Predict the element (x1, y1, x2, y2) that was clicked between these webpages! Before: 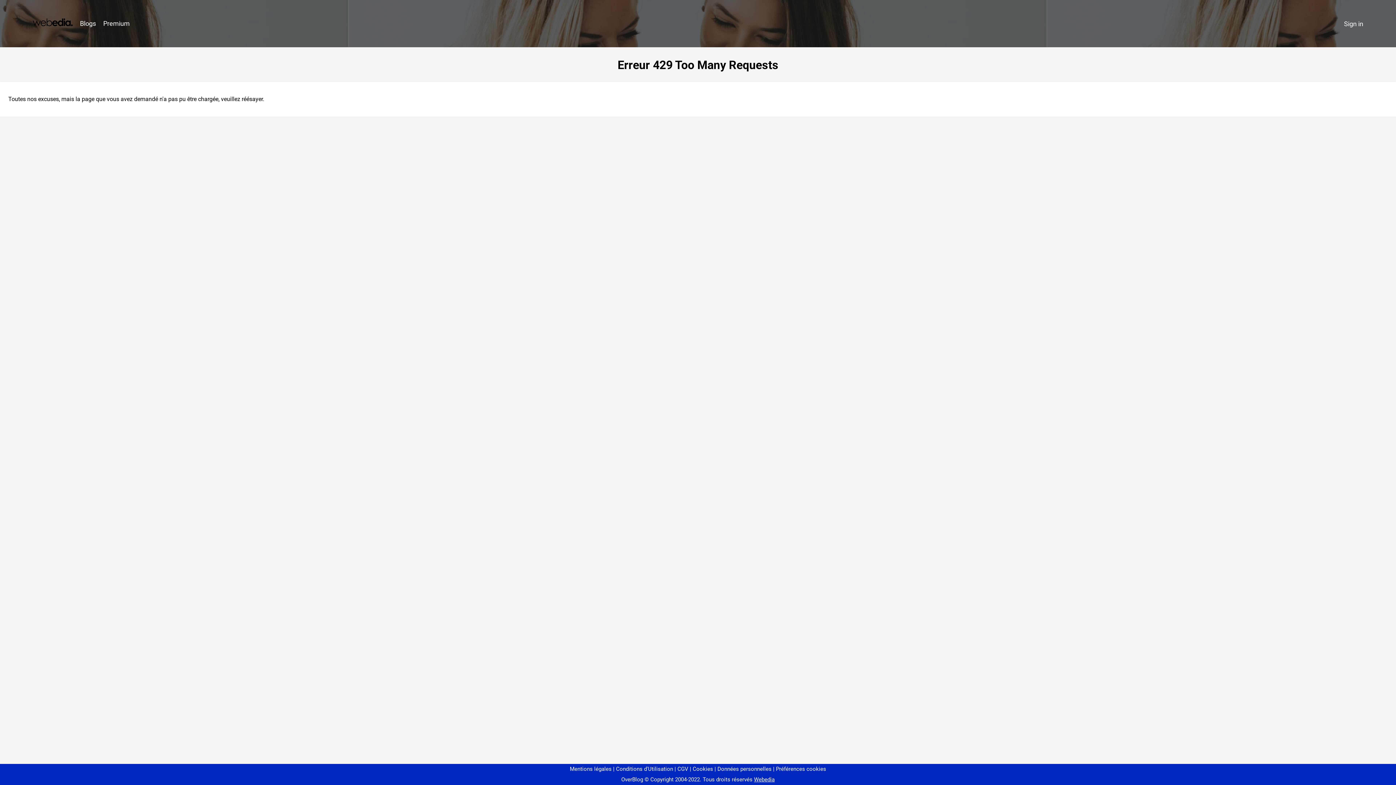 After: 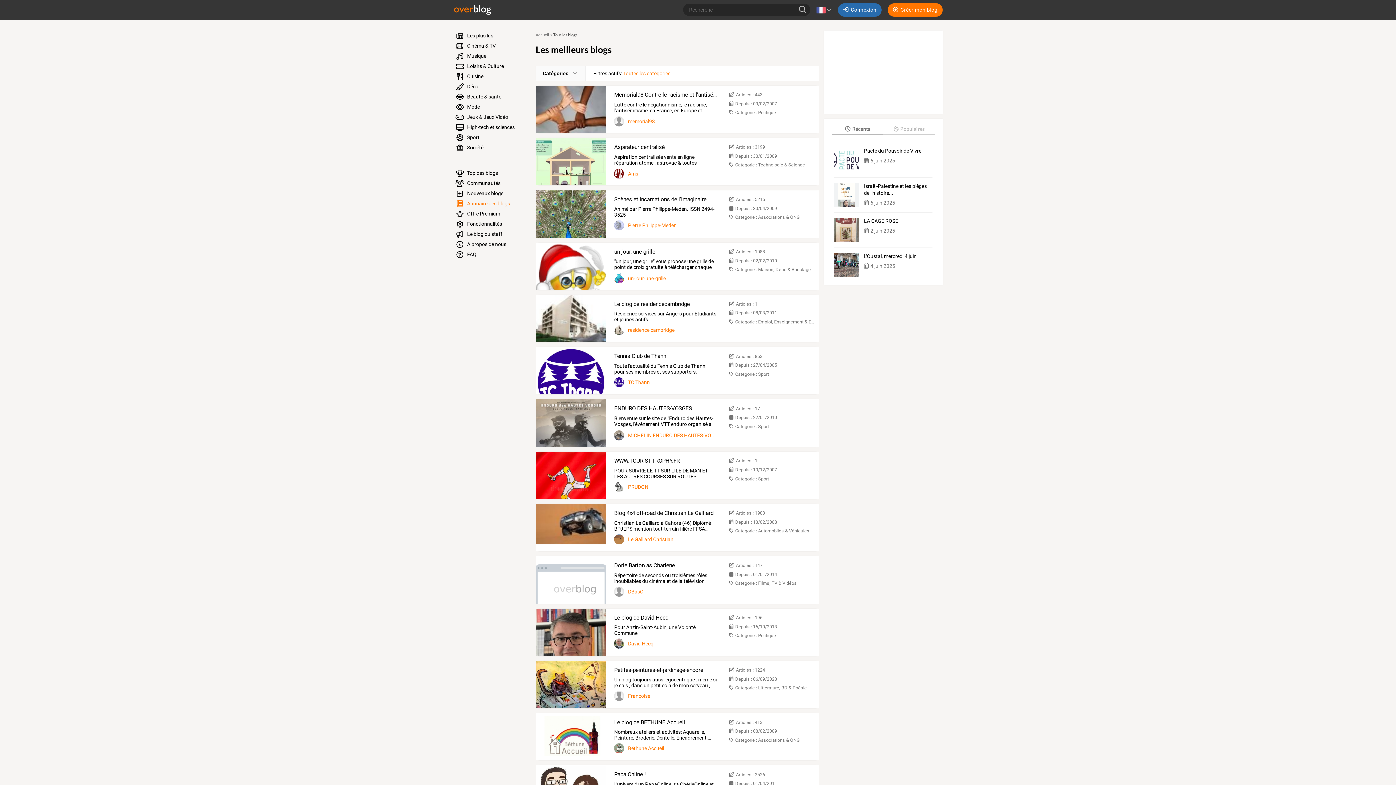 Action: bbox: (76, 16, 99, 31) label: Blogs